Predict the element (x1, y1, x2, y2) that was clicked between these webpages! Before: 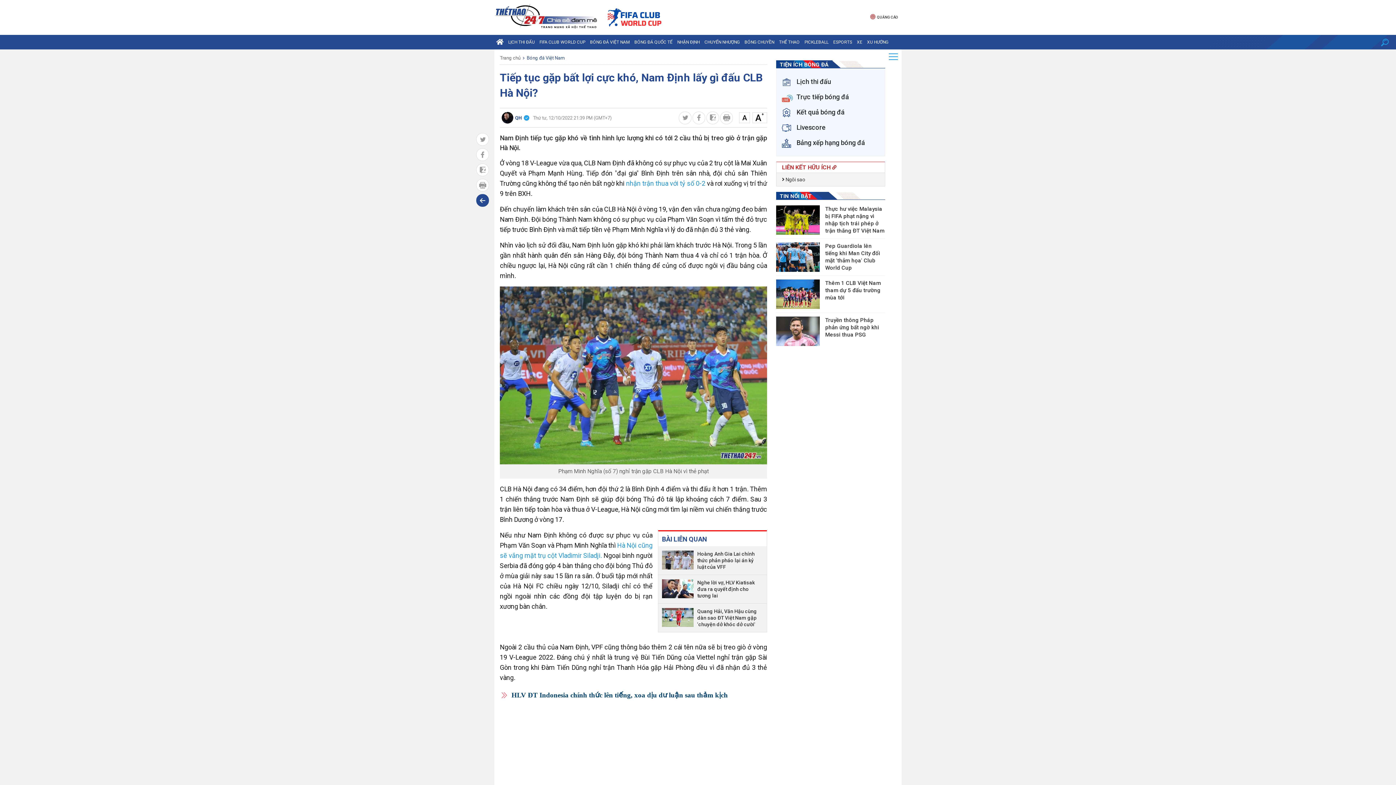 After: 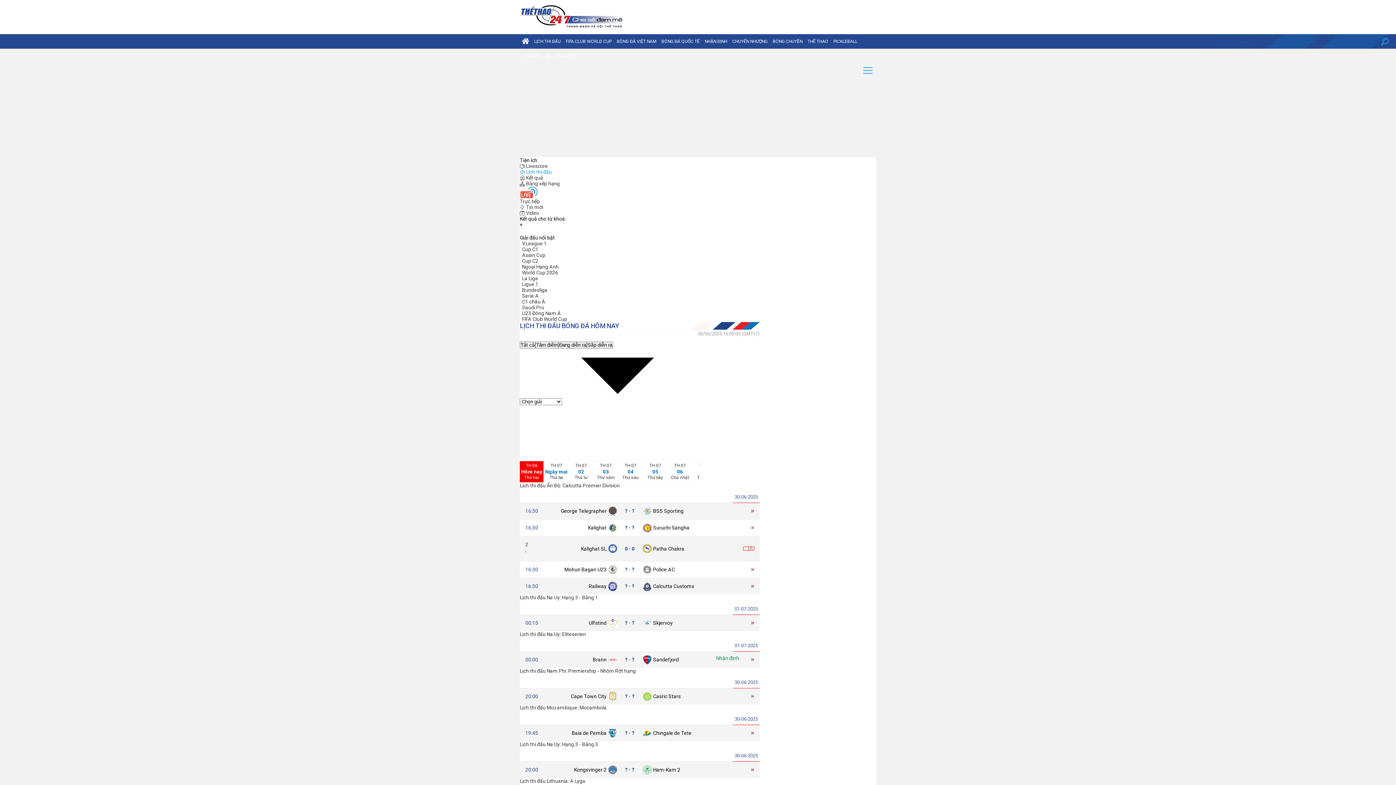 Action: label: Lịch thi đấu bbox: (782, 77, 831, 85)